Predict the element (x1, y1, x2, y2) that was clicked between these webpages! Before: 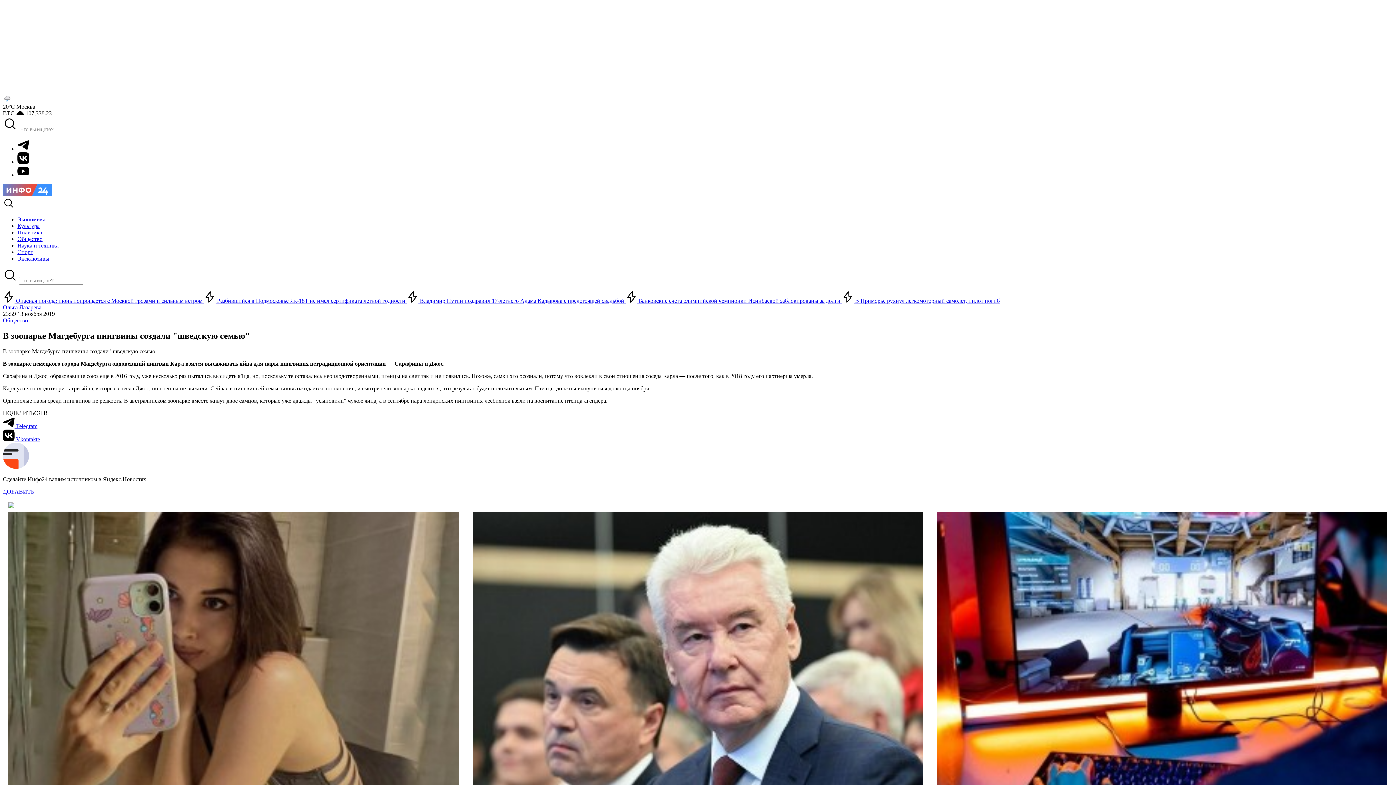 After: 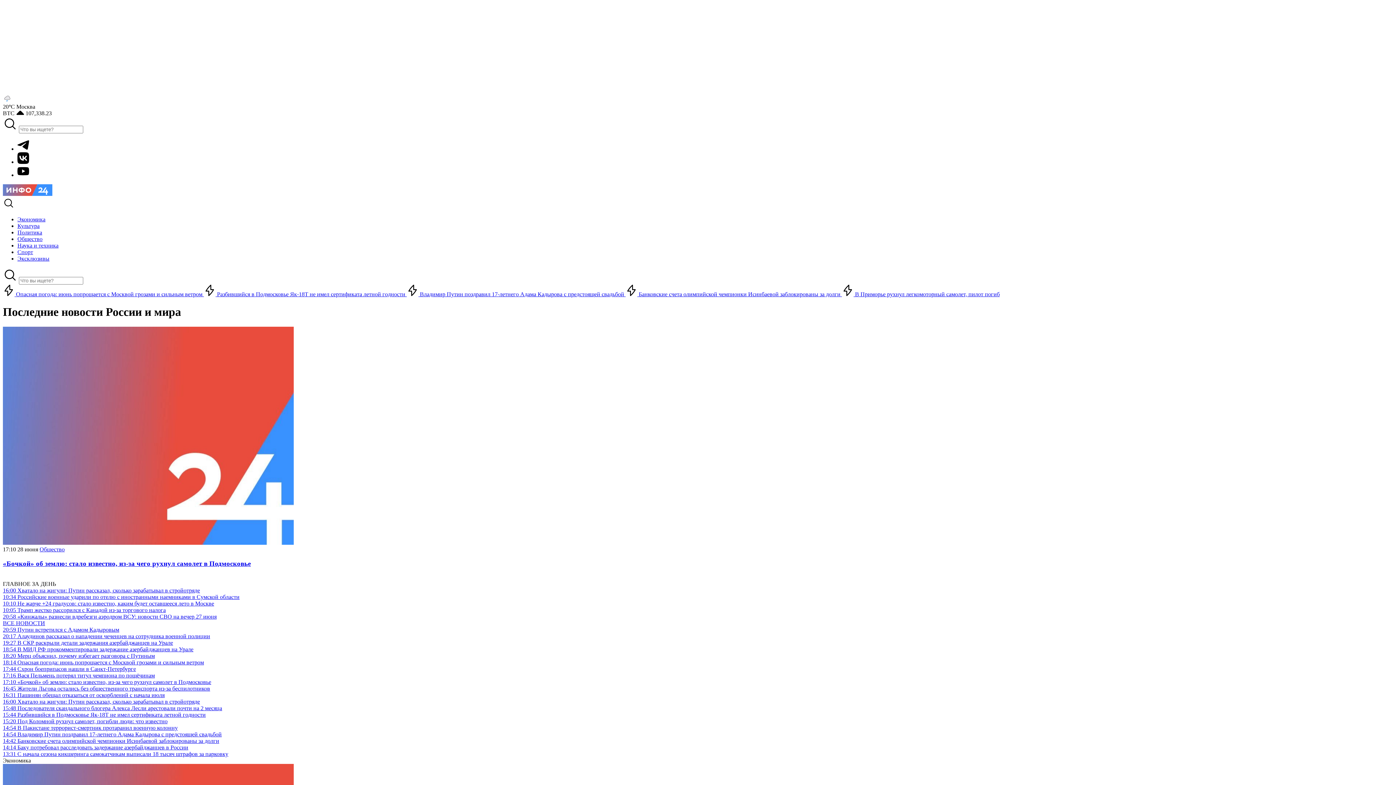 Action: bbox: (2, 190, 52, 197)